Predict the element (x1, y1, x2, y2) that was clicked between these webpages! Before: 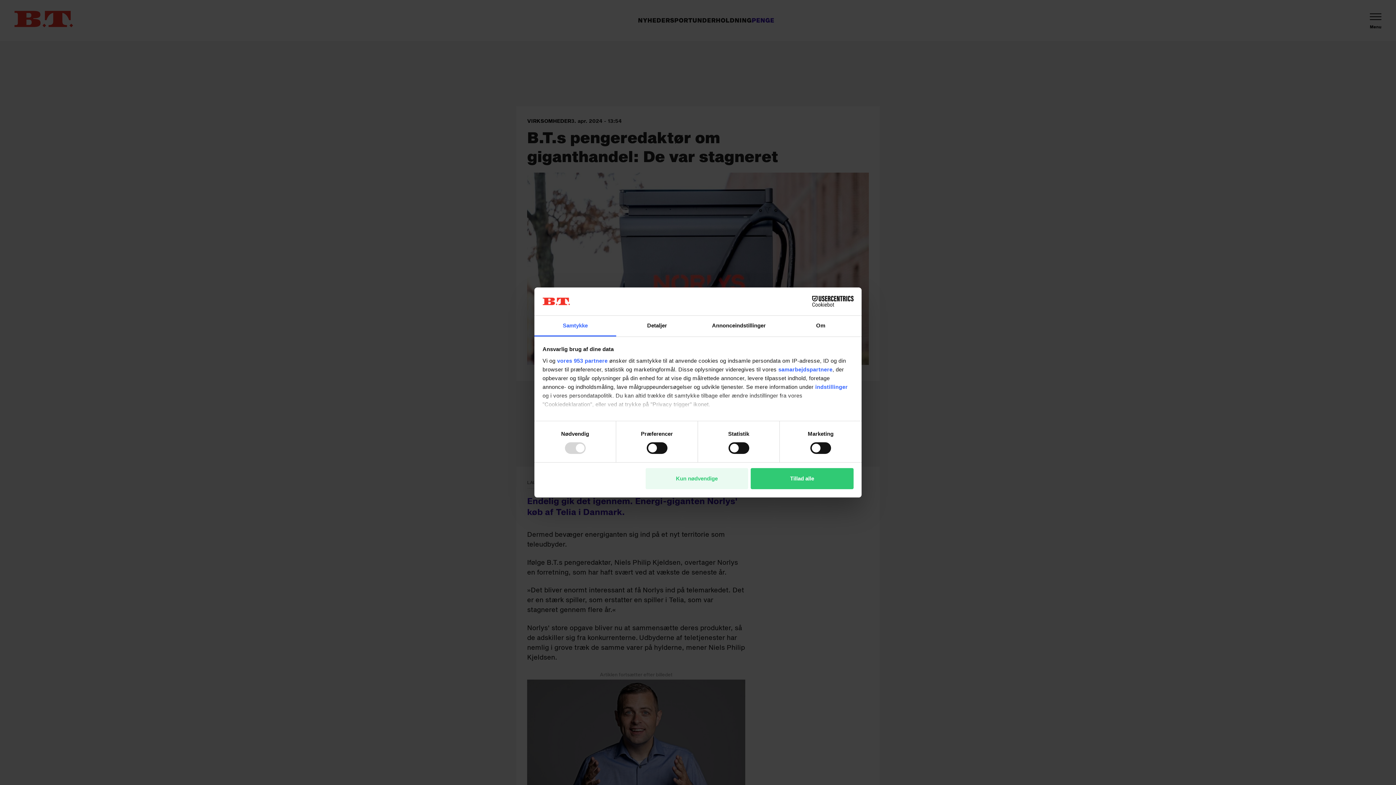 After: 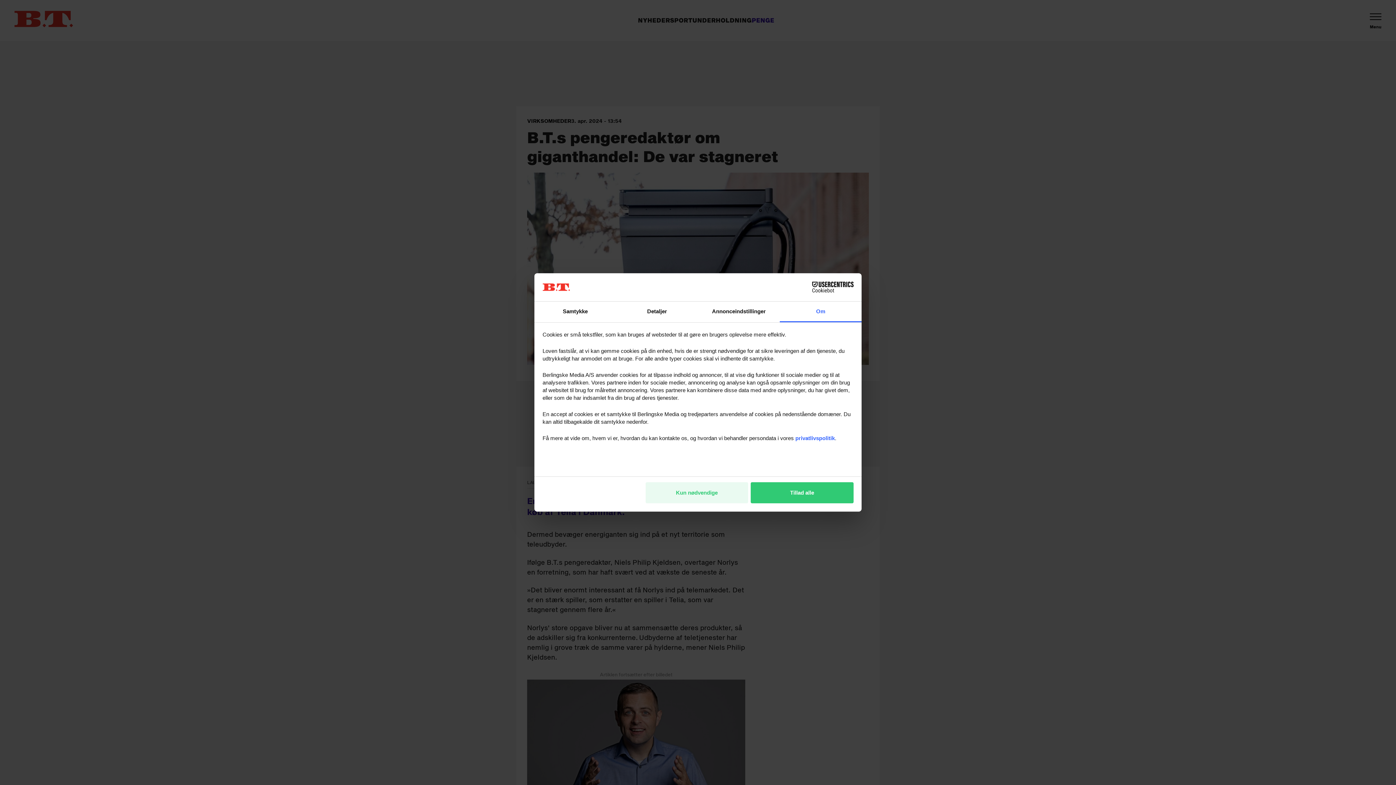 Action: bbox: (780, 315, 861, 336) label: Om